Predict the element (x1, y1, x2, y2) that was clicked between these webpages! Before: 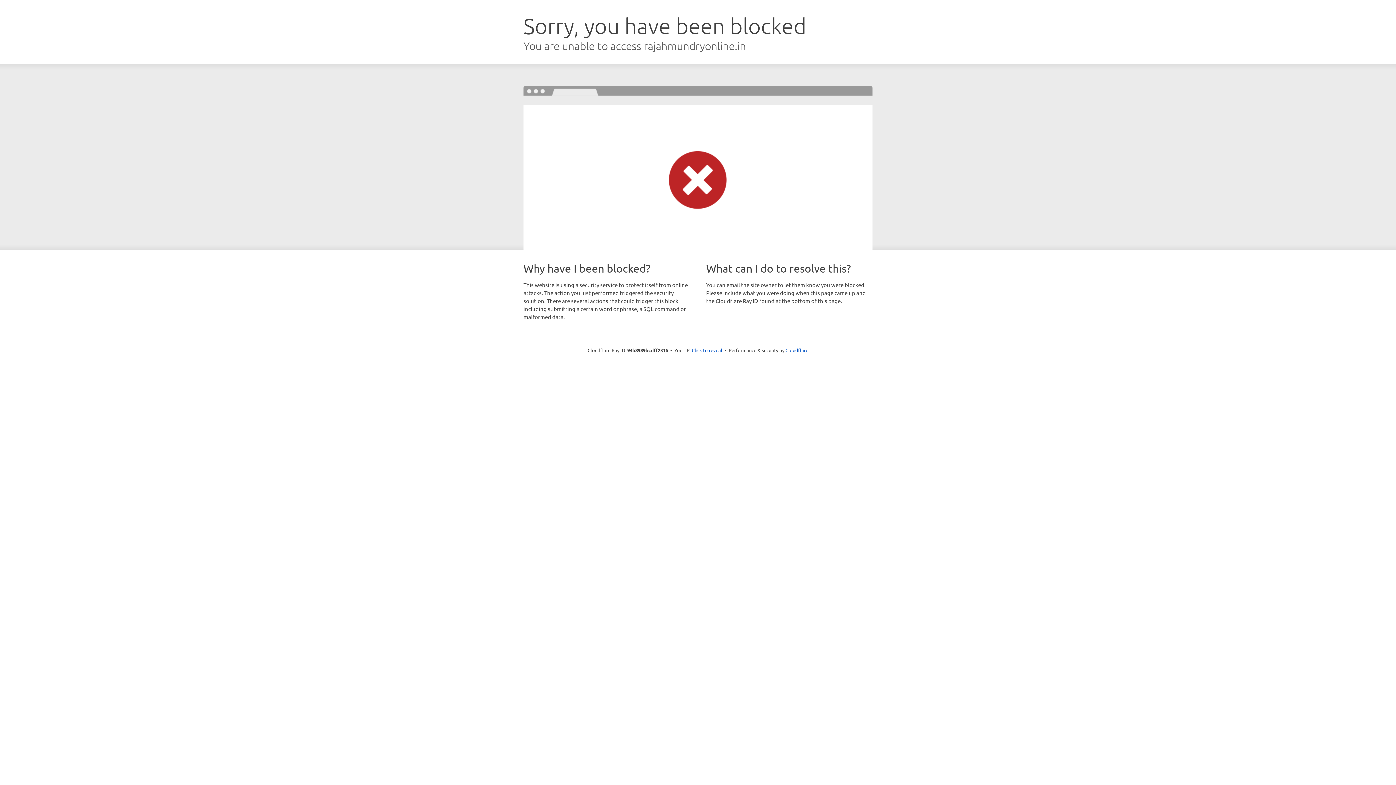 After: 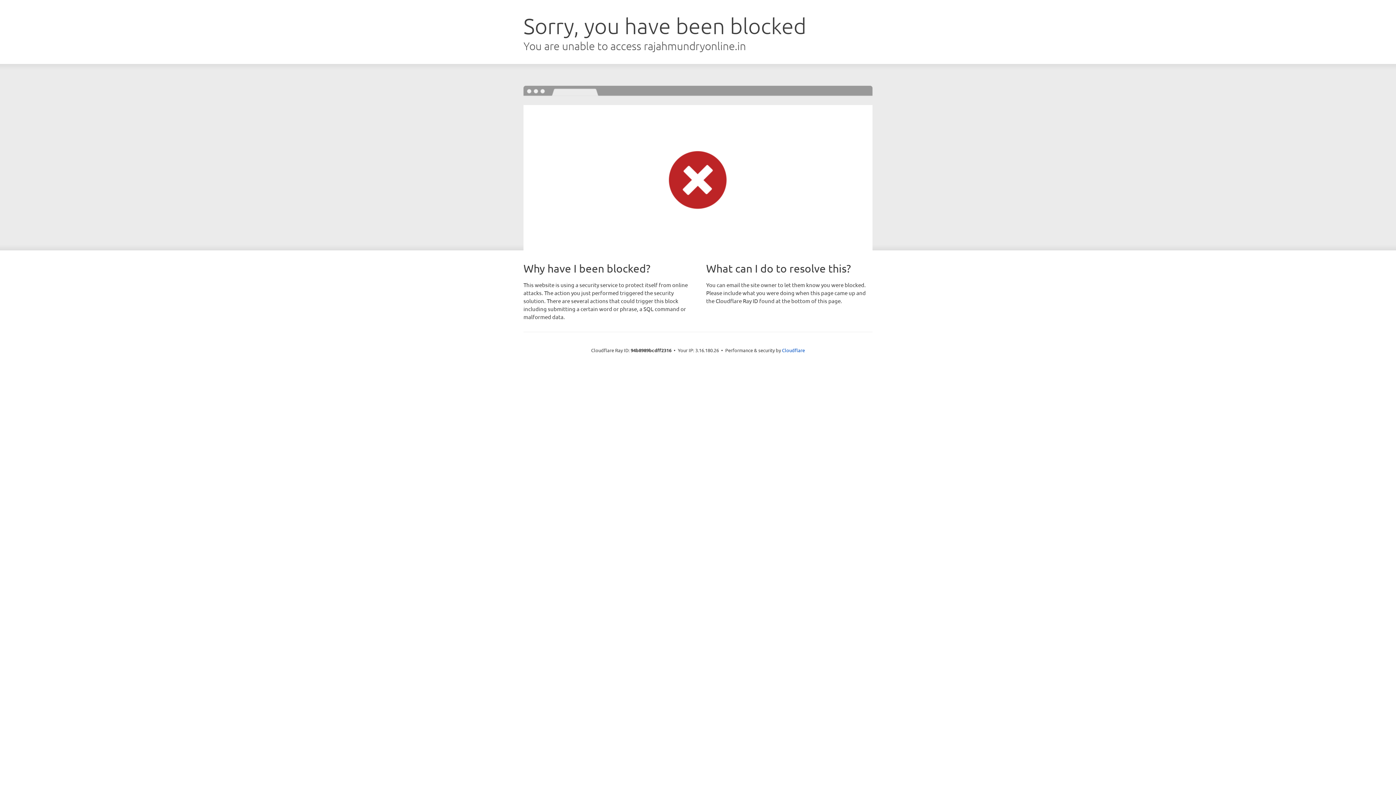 Action: bbox: (692, 346, 722, 353) label: Click to reveal